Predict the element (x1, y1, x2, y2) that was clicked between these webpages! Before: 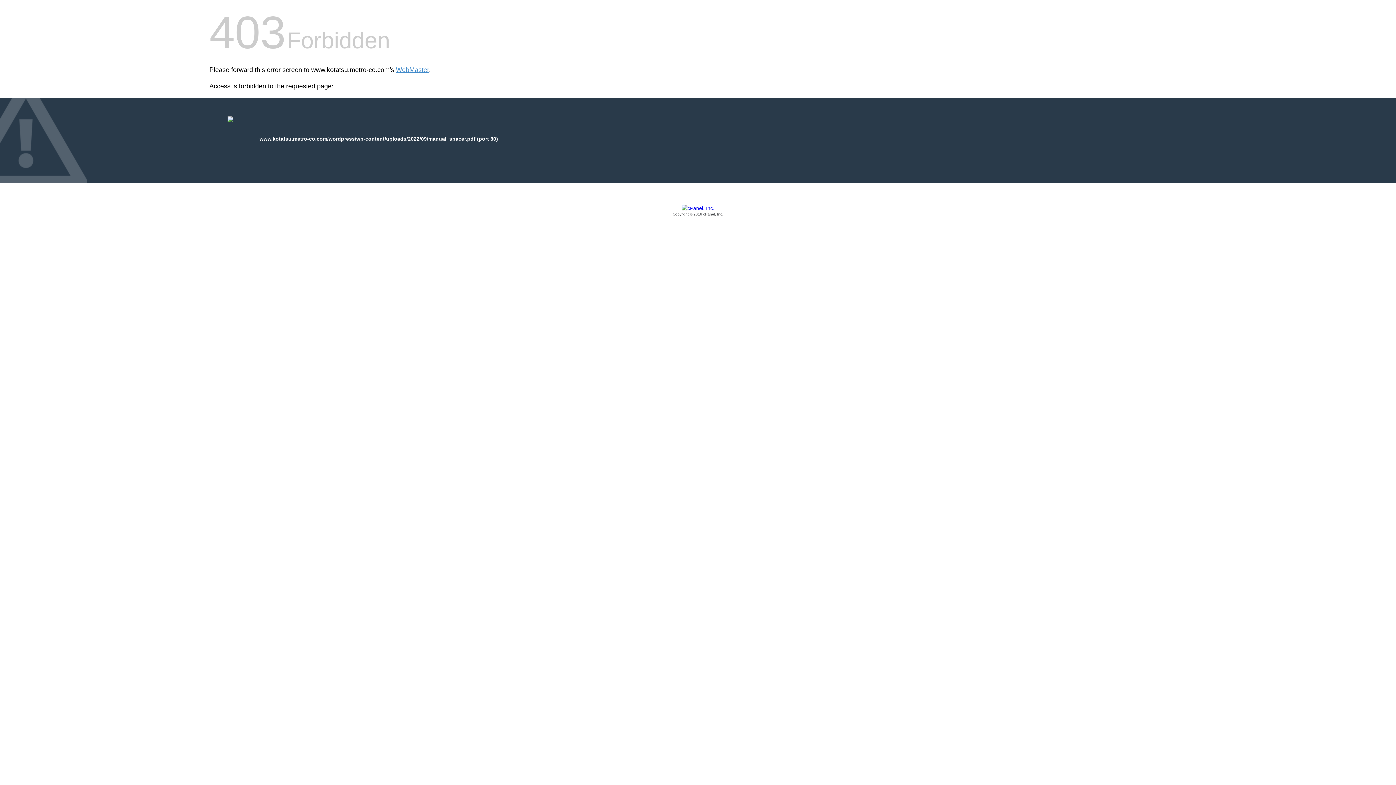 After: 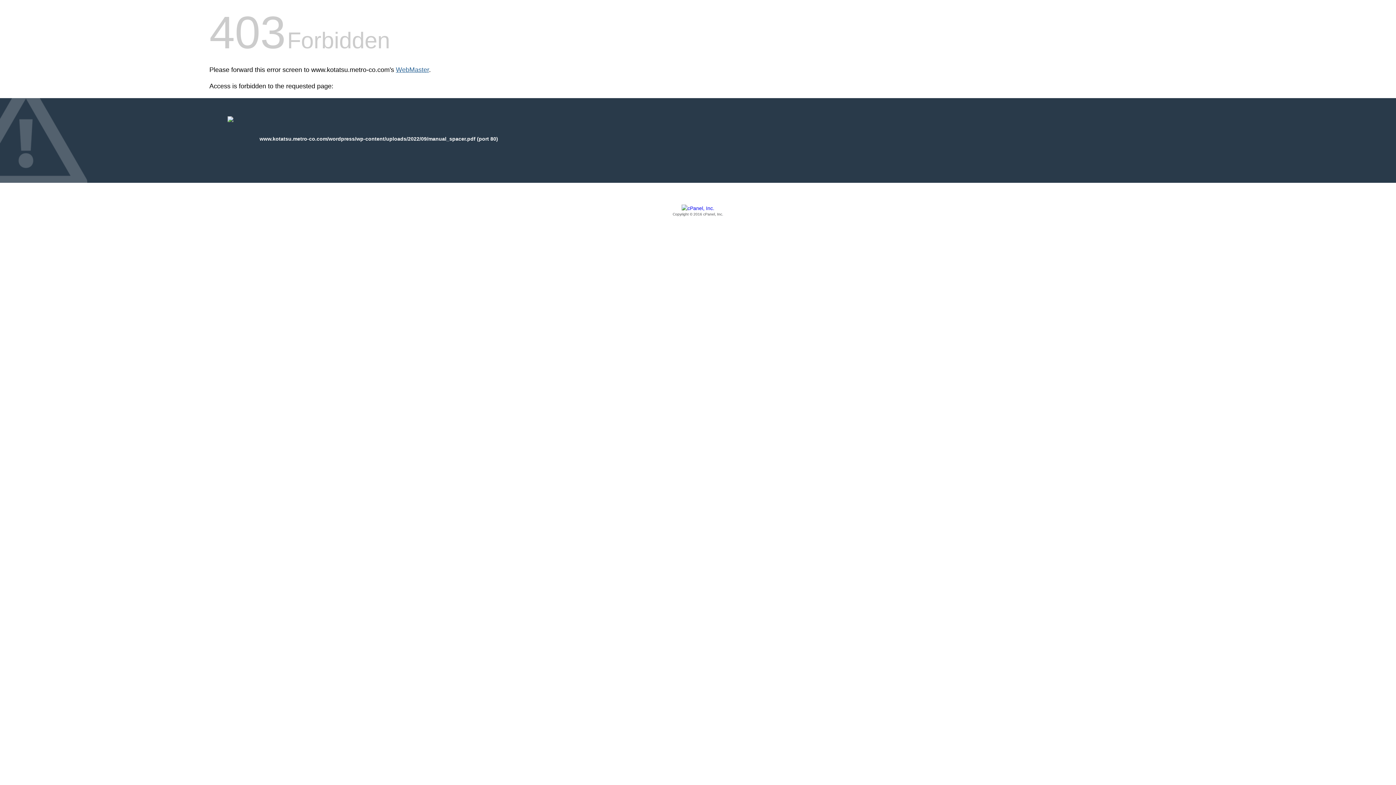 Action: label: WebMaster bbox: (396, 66, 429, 73)